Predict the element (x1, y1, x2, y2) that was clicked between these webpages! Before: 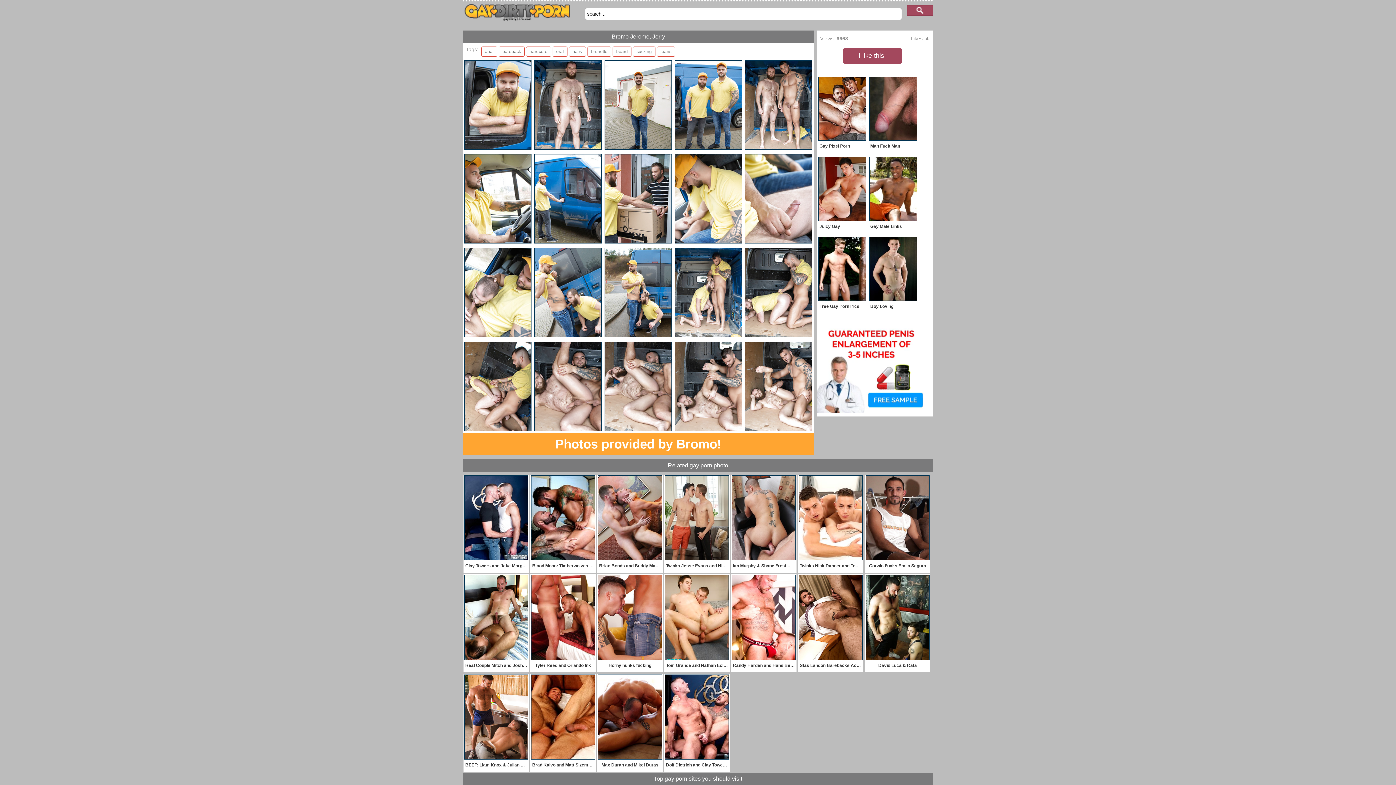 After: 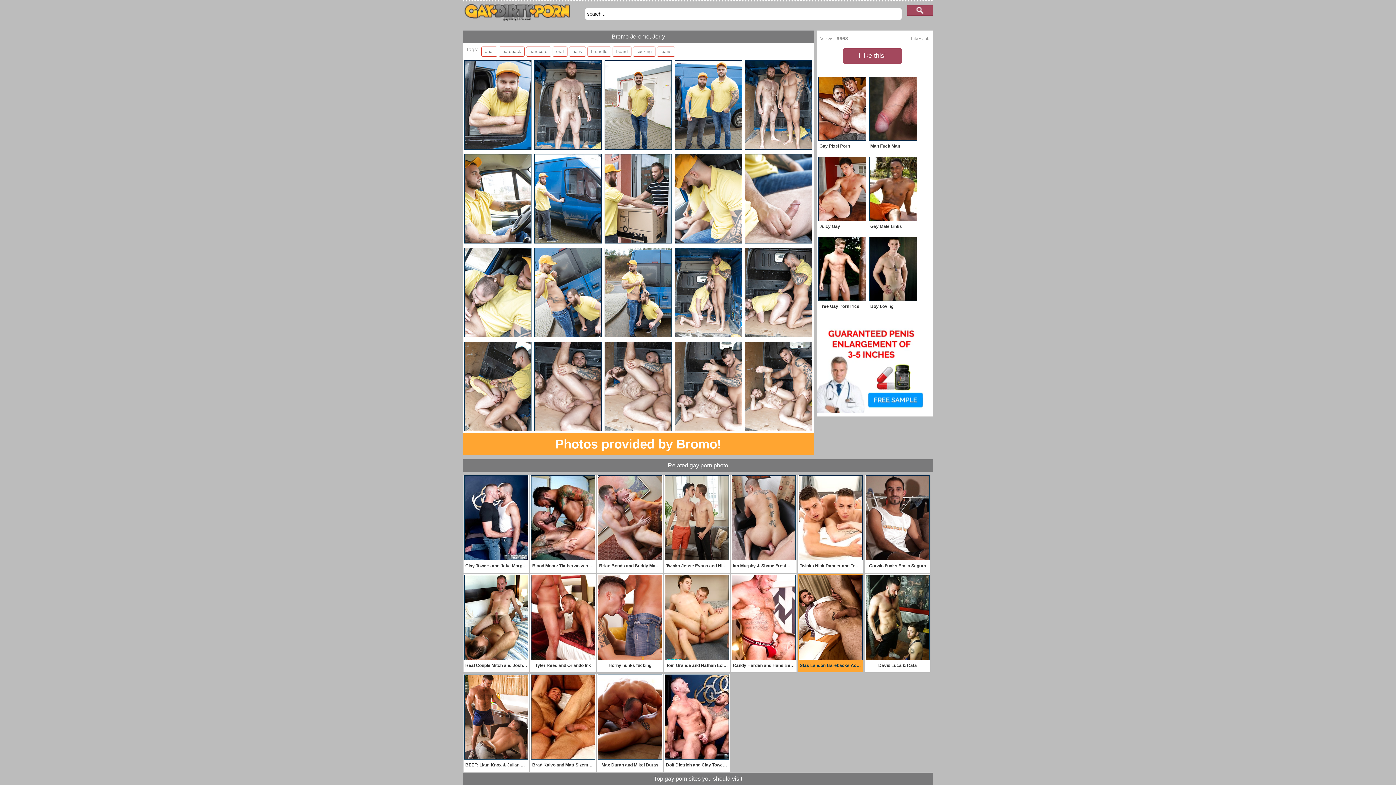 Action: bbox: (798, 574, 863, 672) label: Stas Landon Barebacks Ace Era